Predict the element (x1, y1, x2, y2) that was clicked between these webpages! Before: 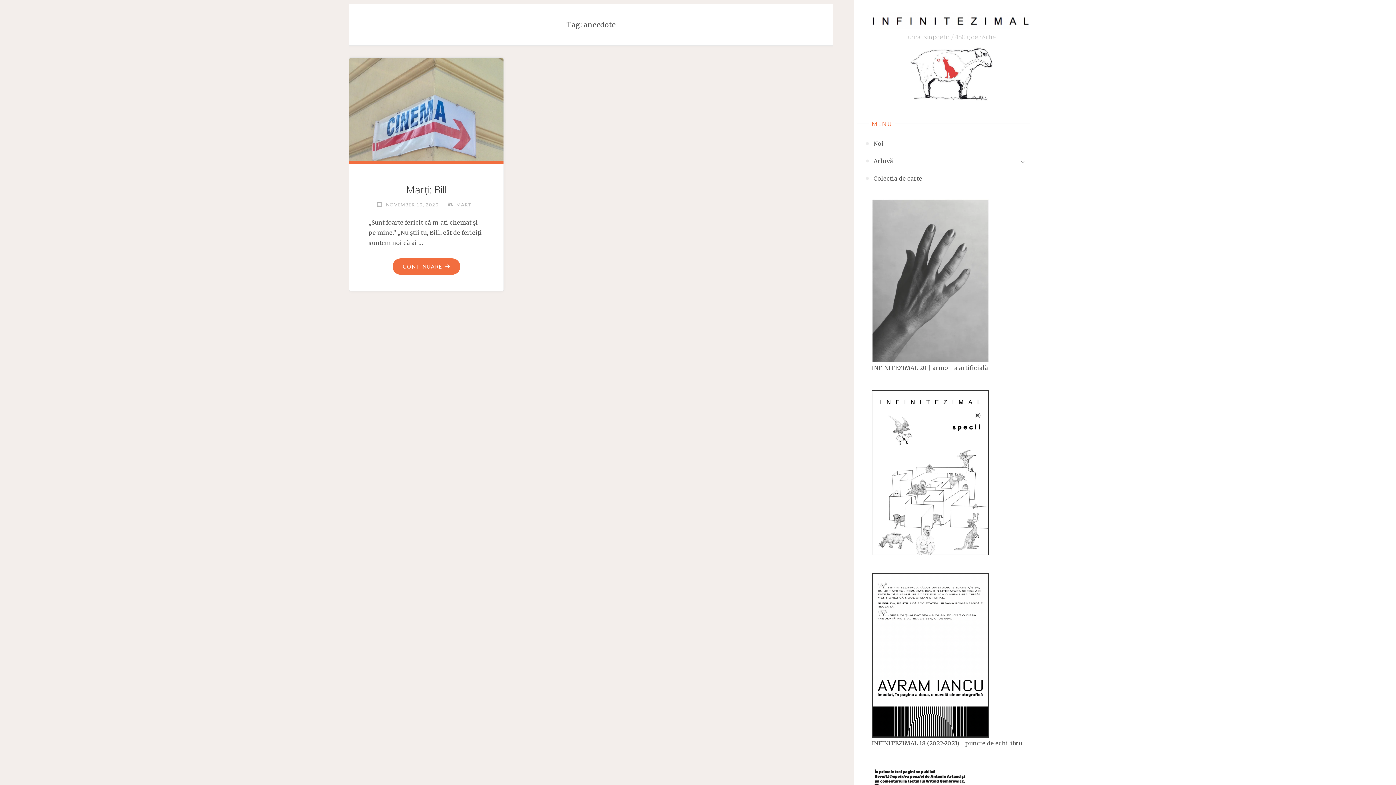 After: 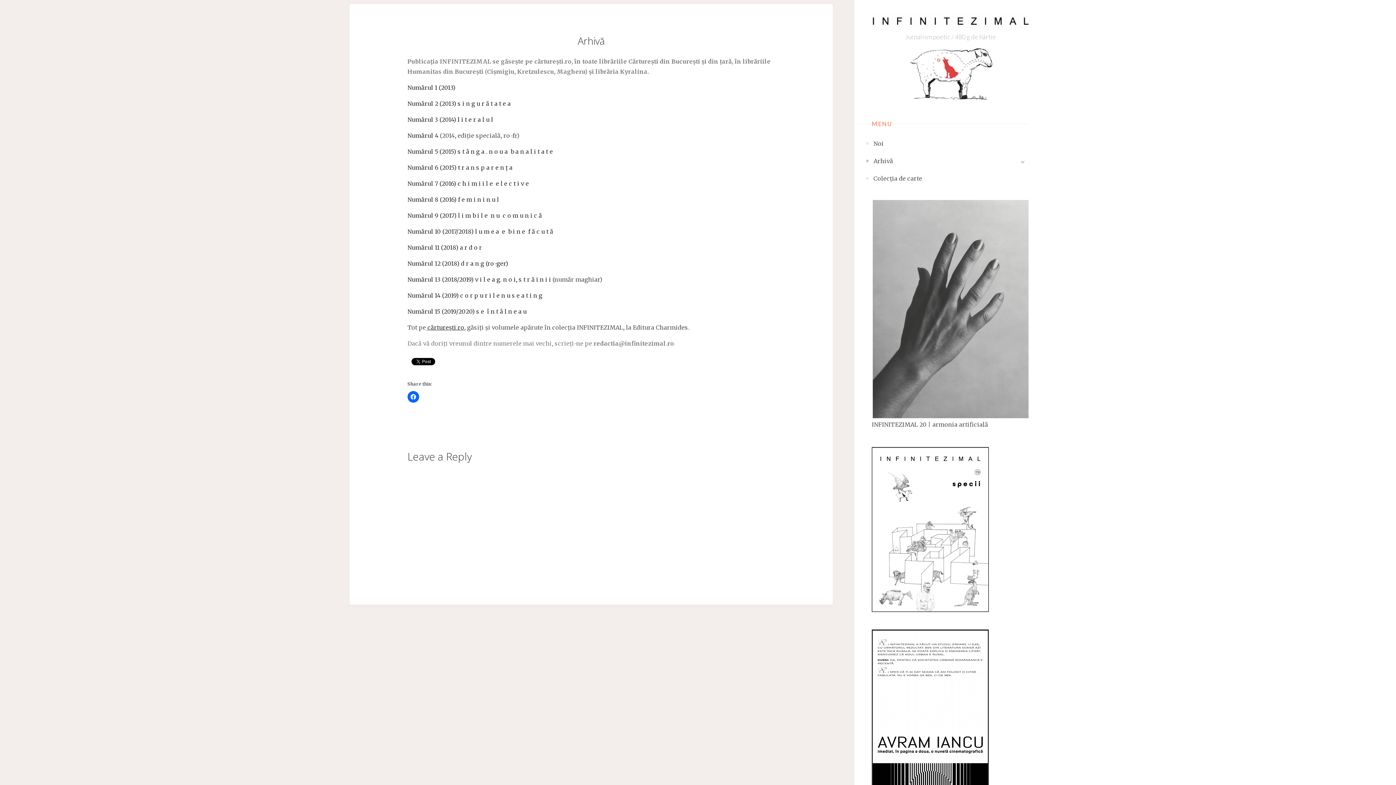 Action: bbox: (873, 152, 893, 169) label: Arhivă